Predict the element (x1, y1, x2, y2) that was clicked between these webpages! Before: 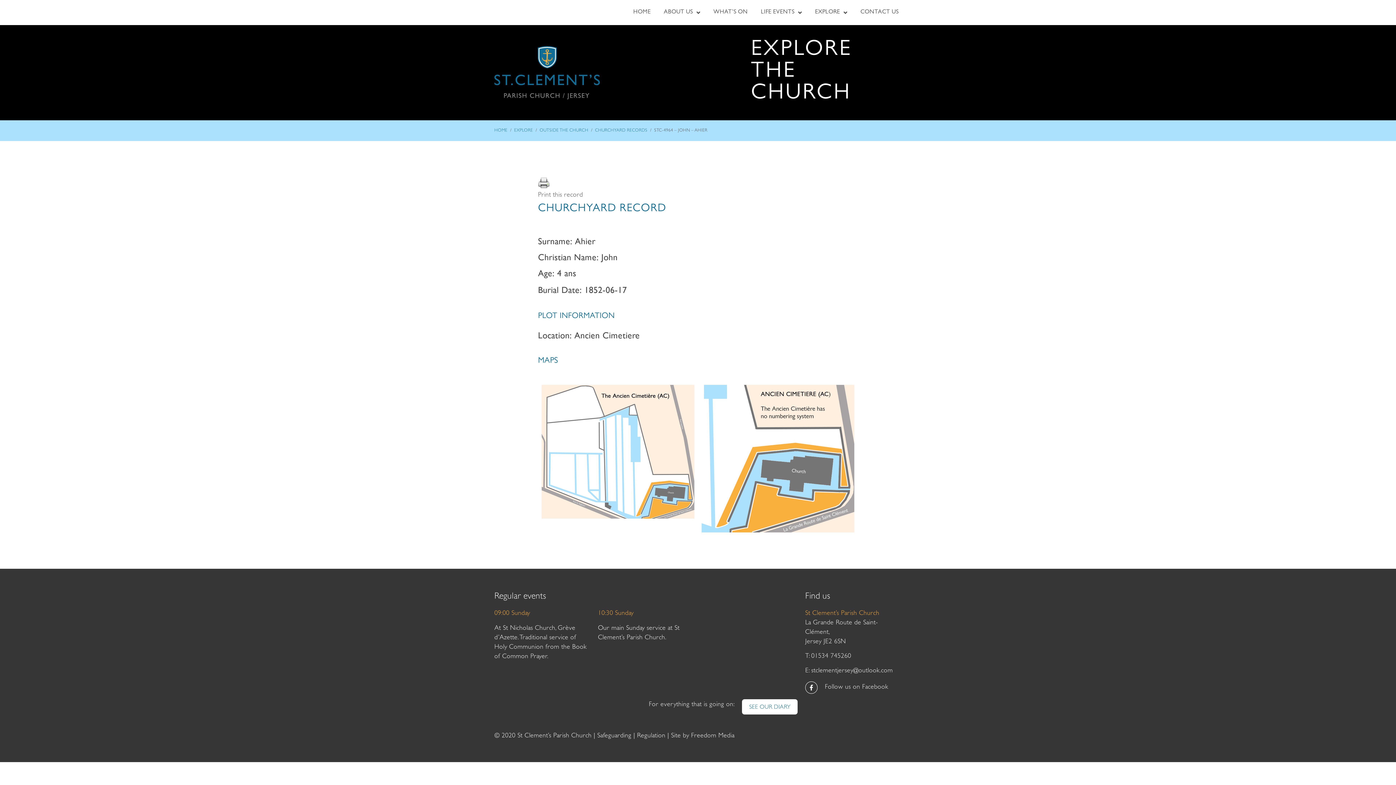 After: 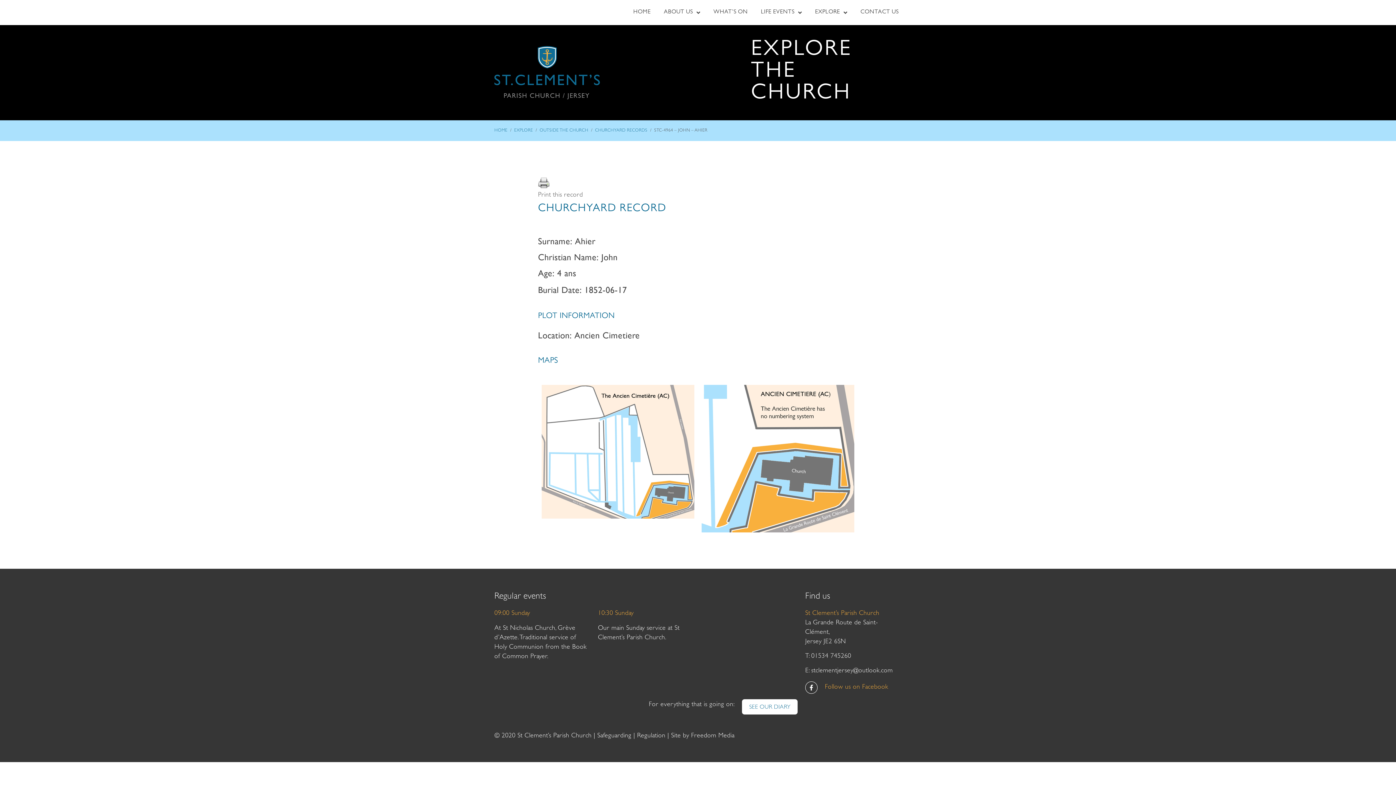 Action: bbox: (825, 684, 888, 691) label: Follow us on Facebook